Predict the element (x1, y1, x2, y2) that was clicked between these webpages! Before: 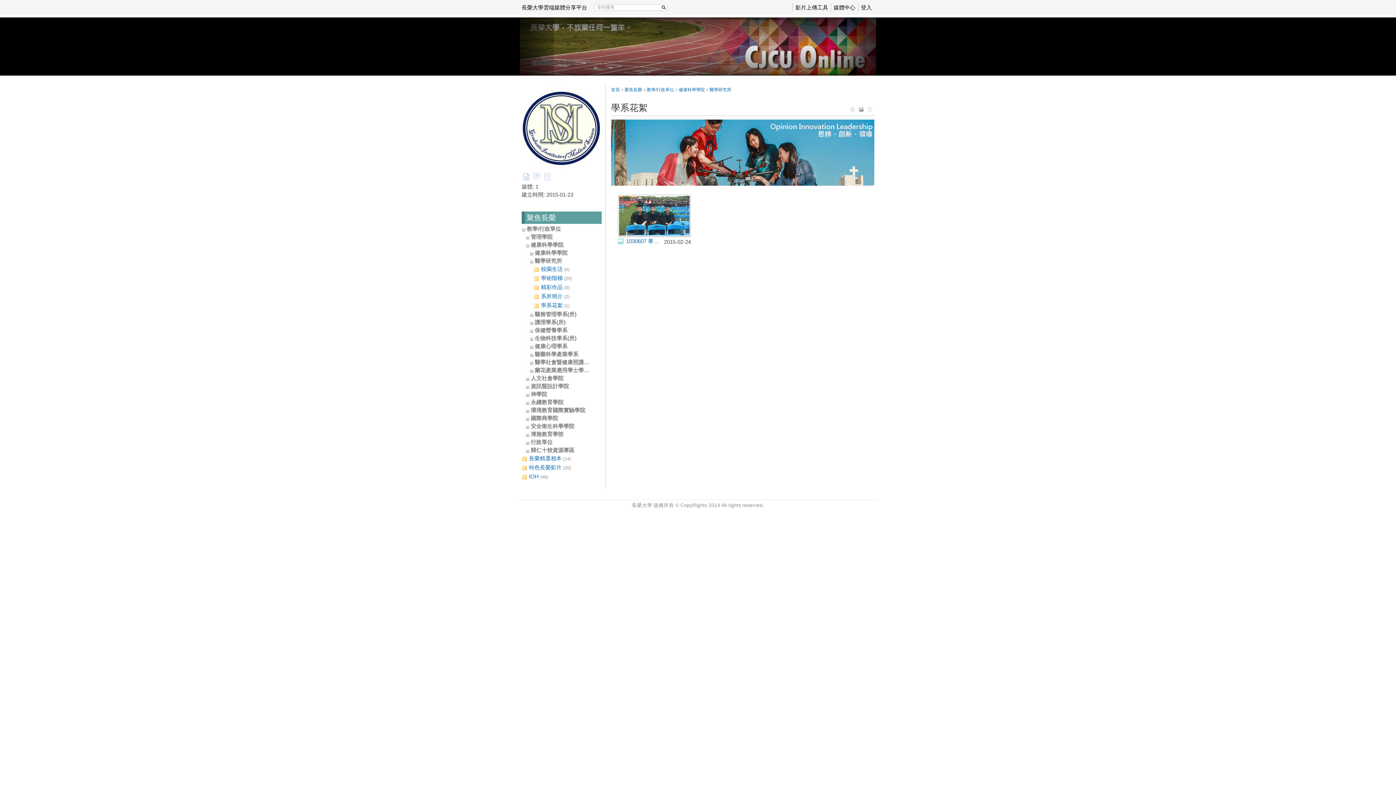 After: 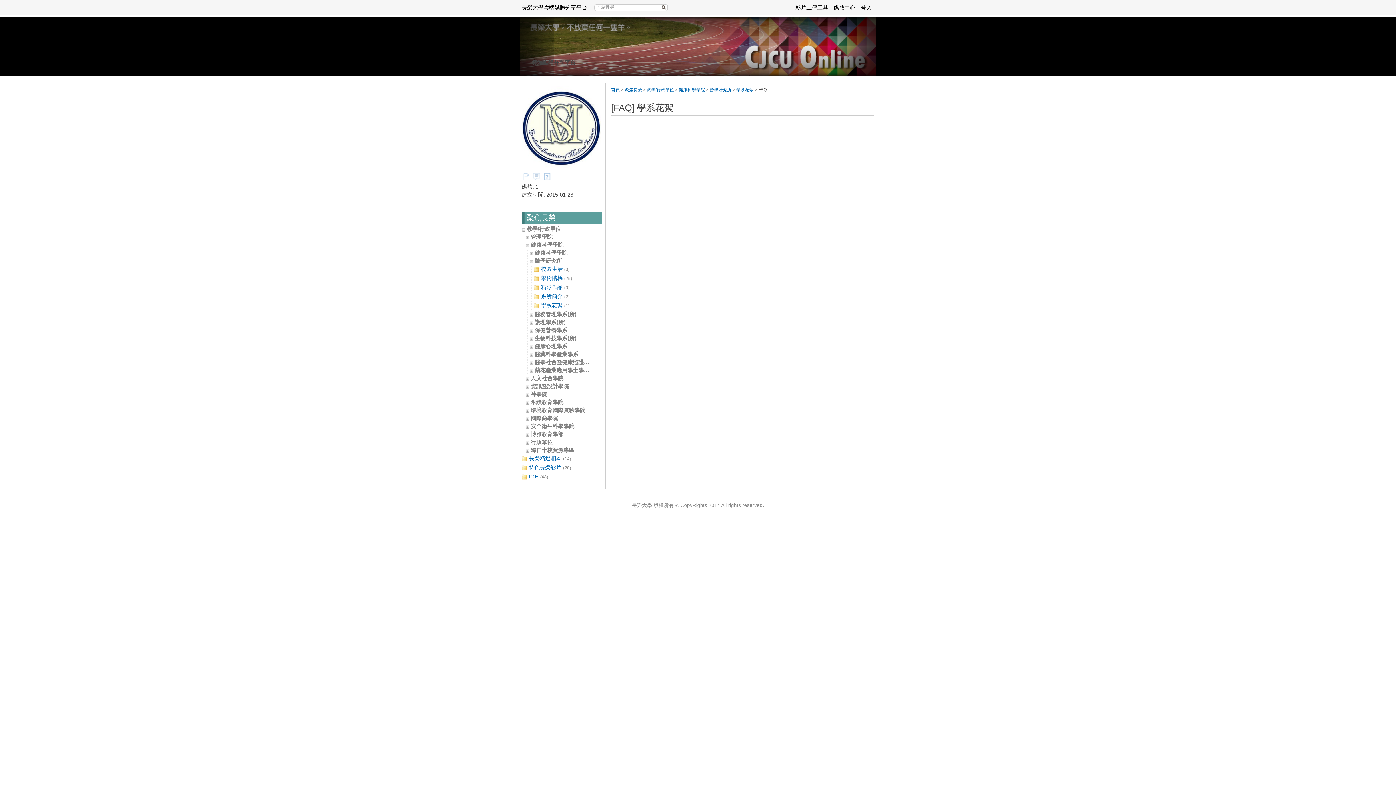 Action: bbox: (542, 173, 551, 179)